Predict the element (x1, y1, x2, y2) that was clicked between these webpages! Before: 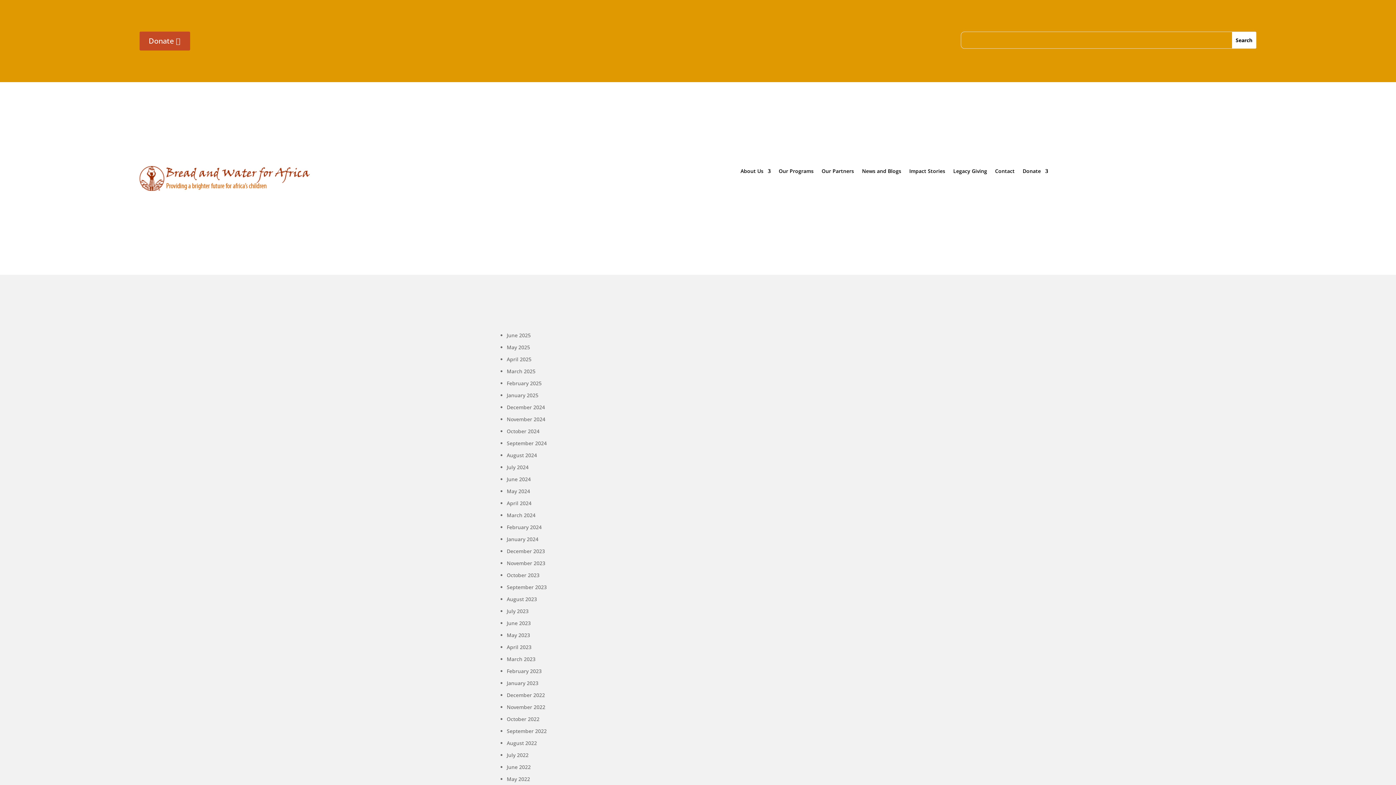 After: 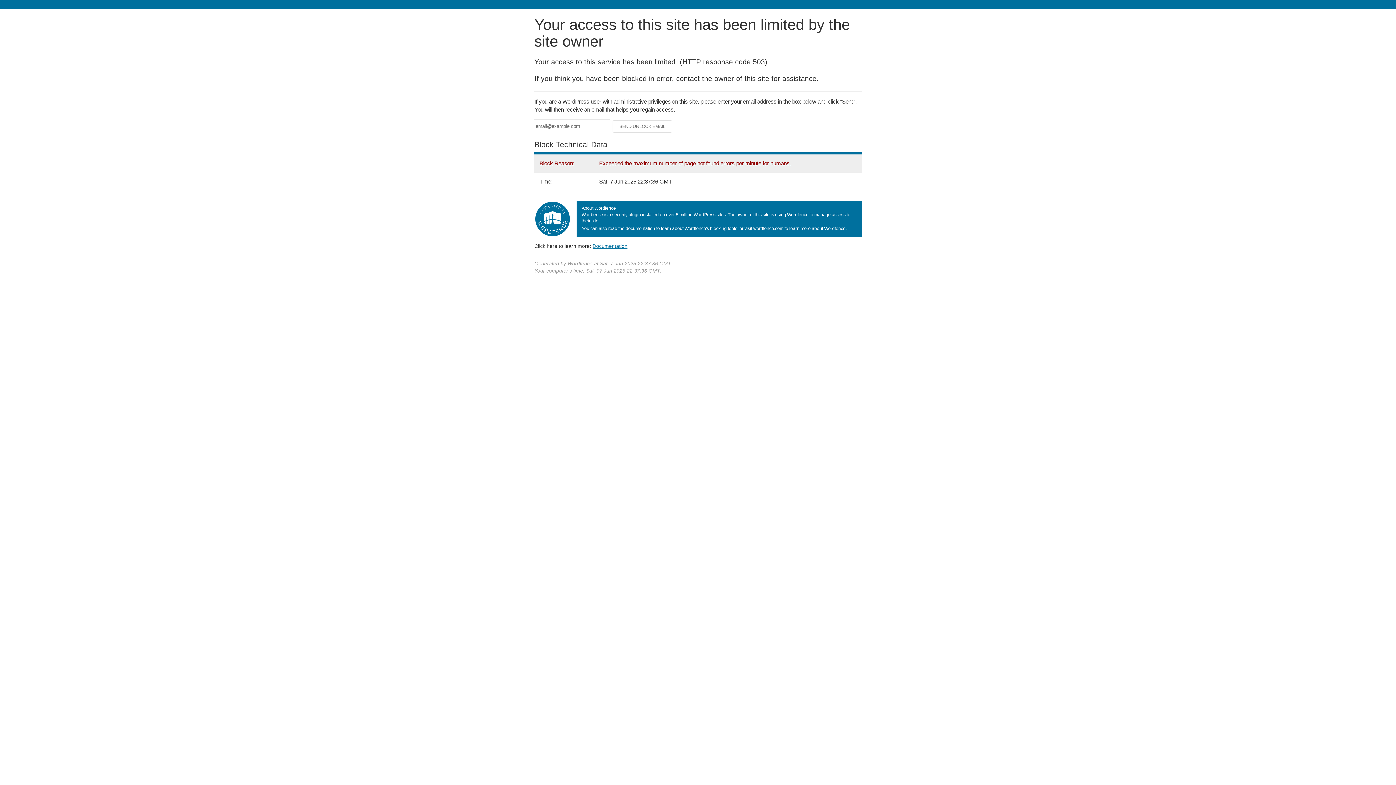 Action: bbox: (506, 751, 528, 758) label: July 2022